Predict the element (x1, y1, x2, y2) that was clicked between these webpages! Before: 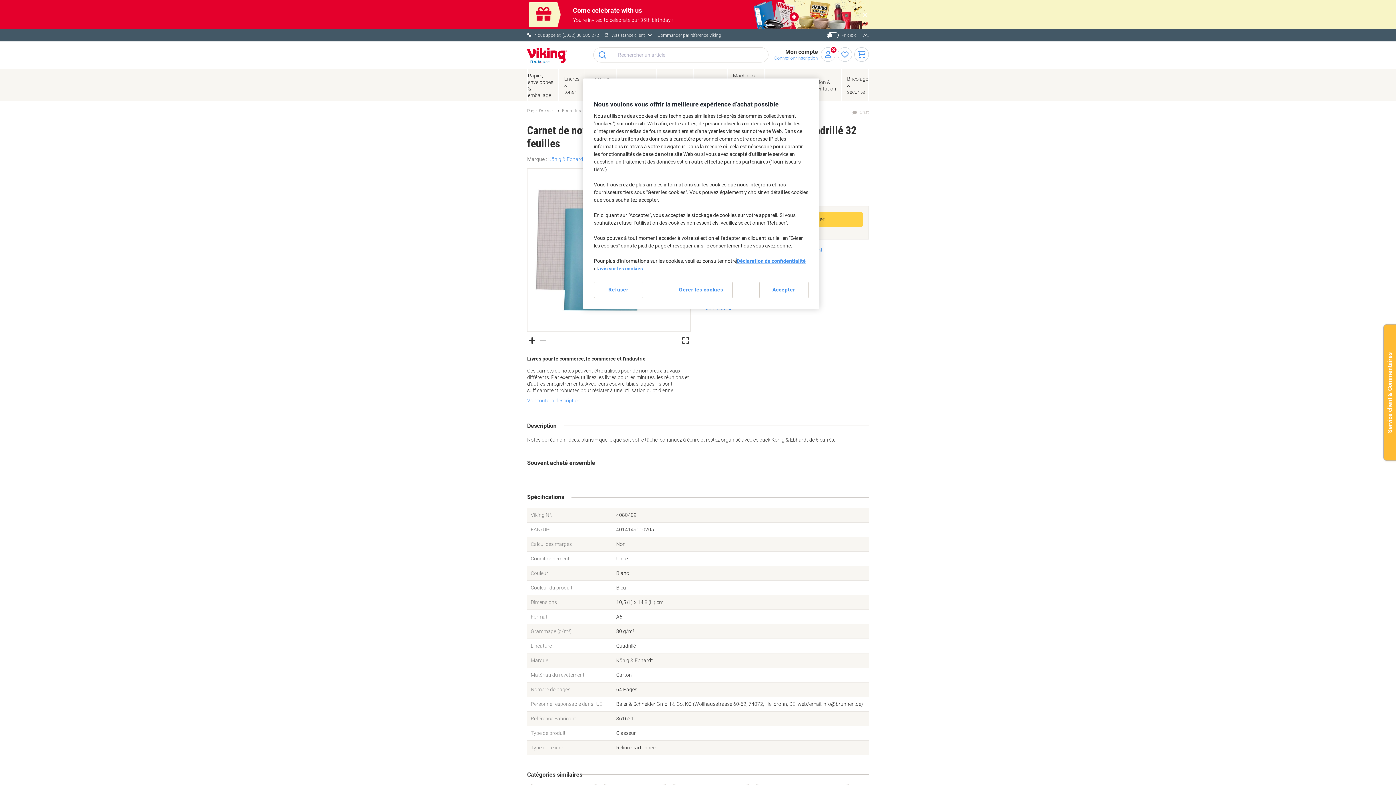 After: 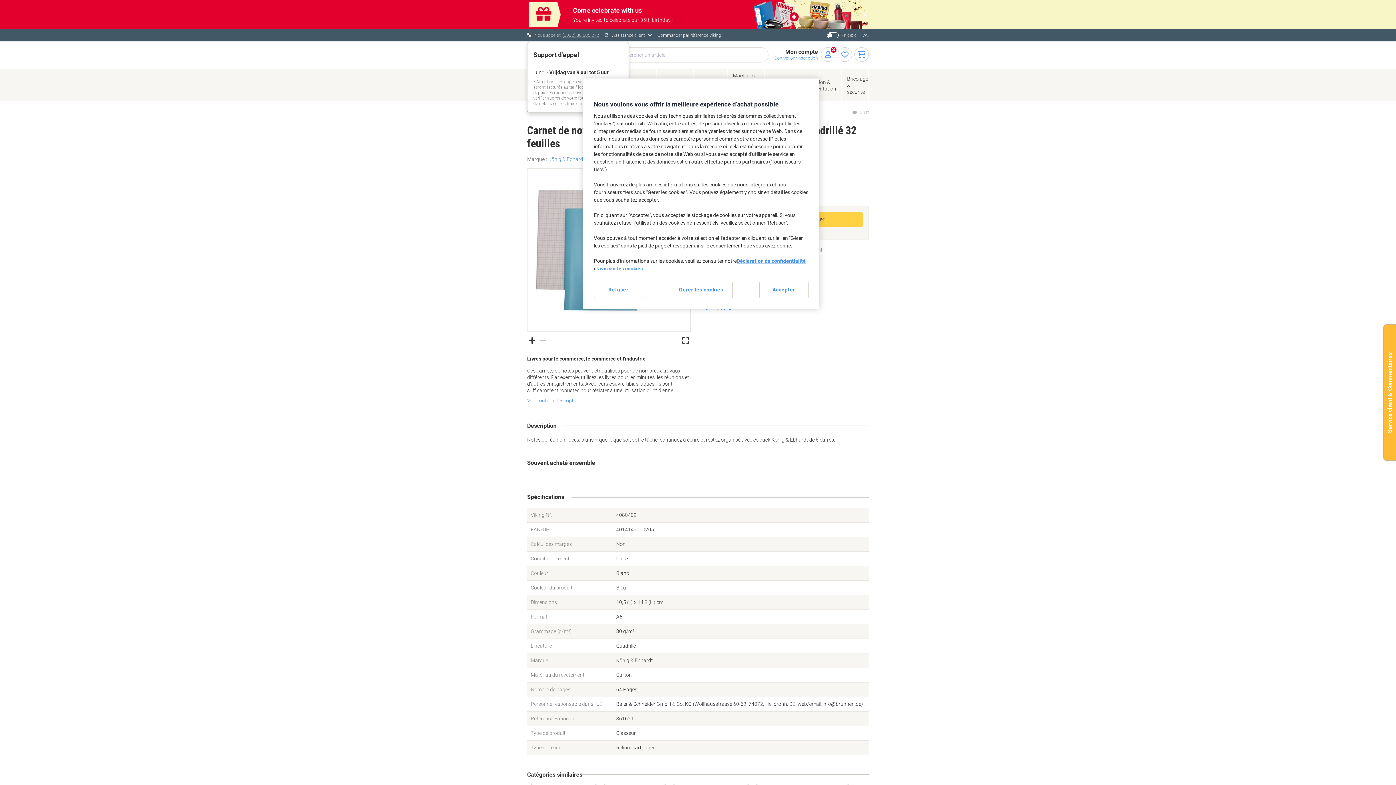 Action: label: (0032) 38 605 272 bbox: (562, 32, 599, 37)